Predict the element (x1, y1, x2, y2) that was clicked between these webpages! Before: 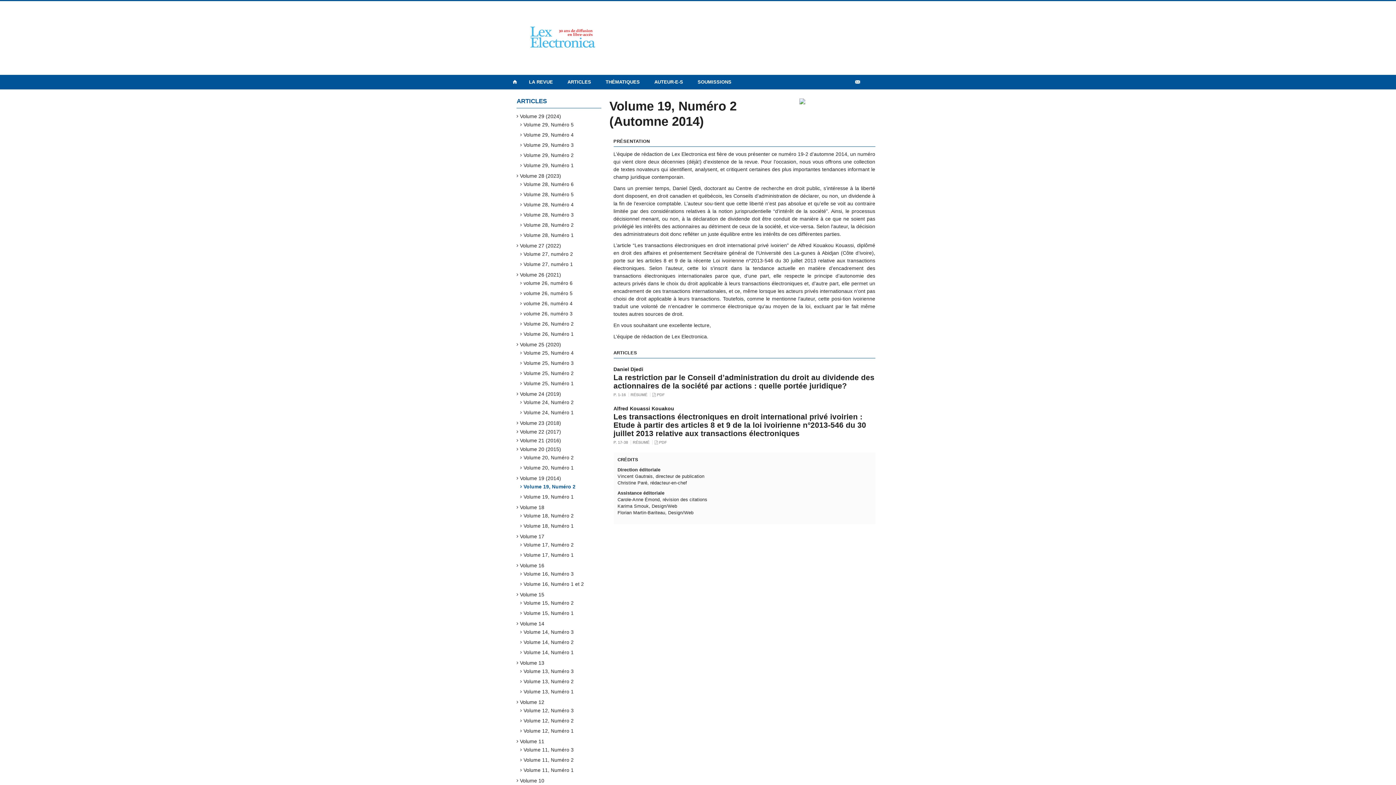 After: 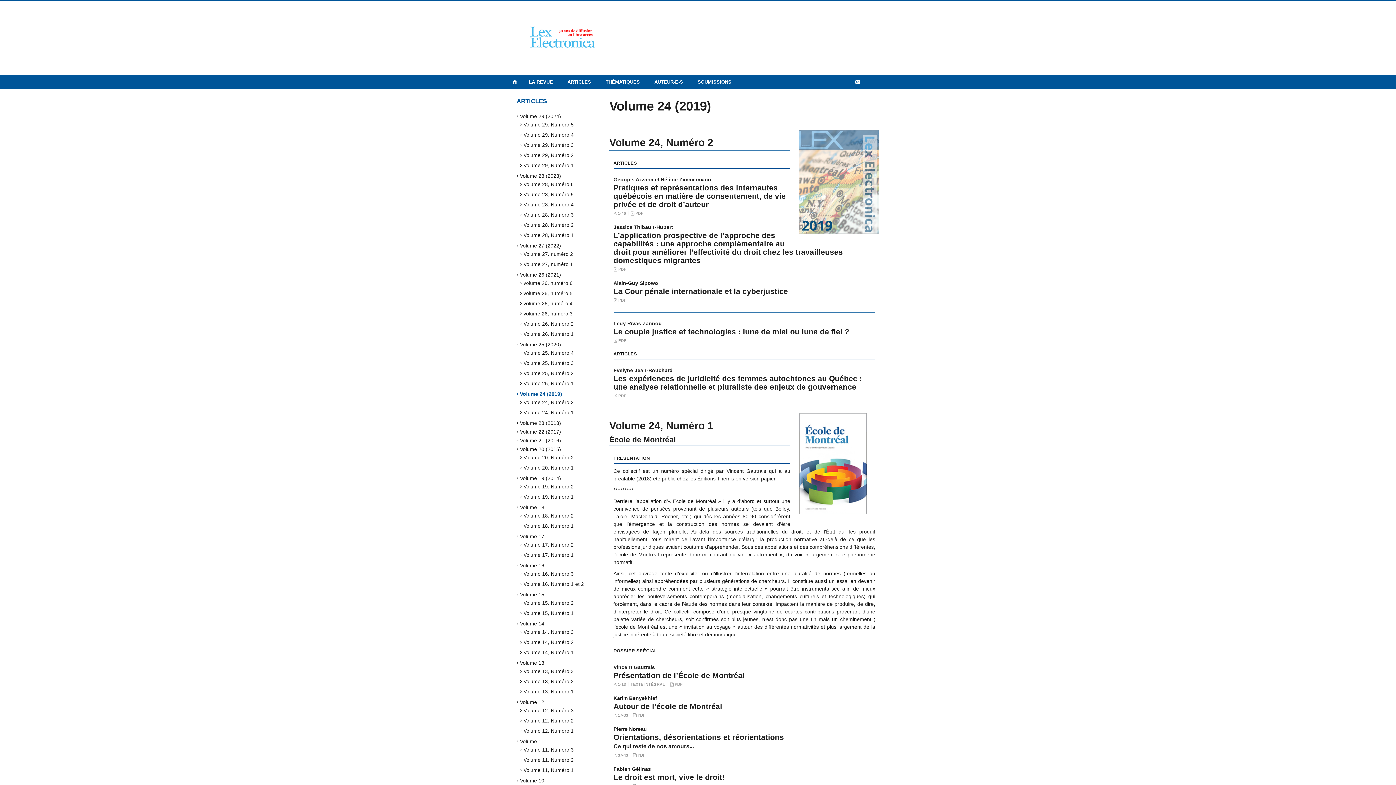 Action: label: Volume 24 (2019) bbox: (520, 391, 561, 397)